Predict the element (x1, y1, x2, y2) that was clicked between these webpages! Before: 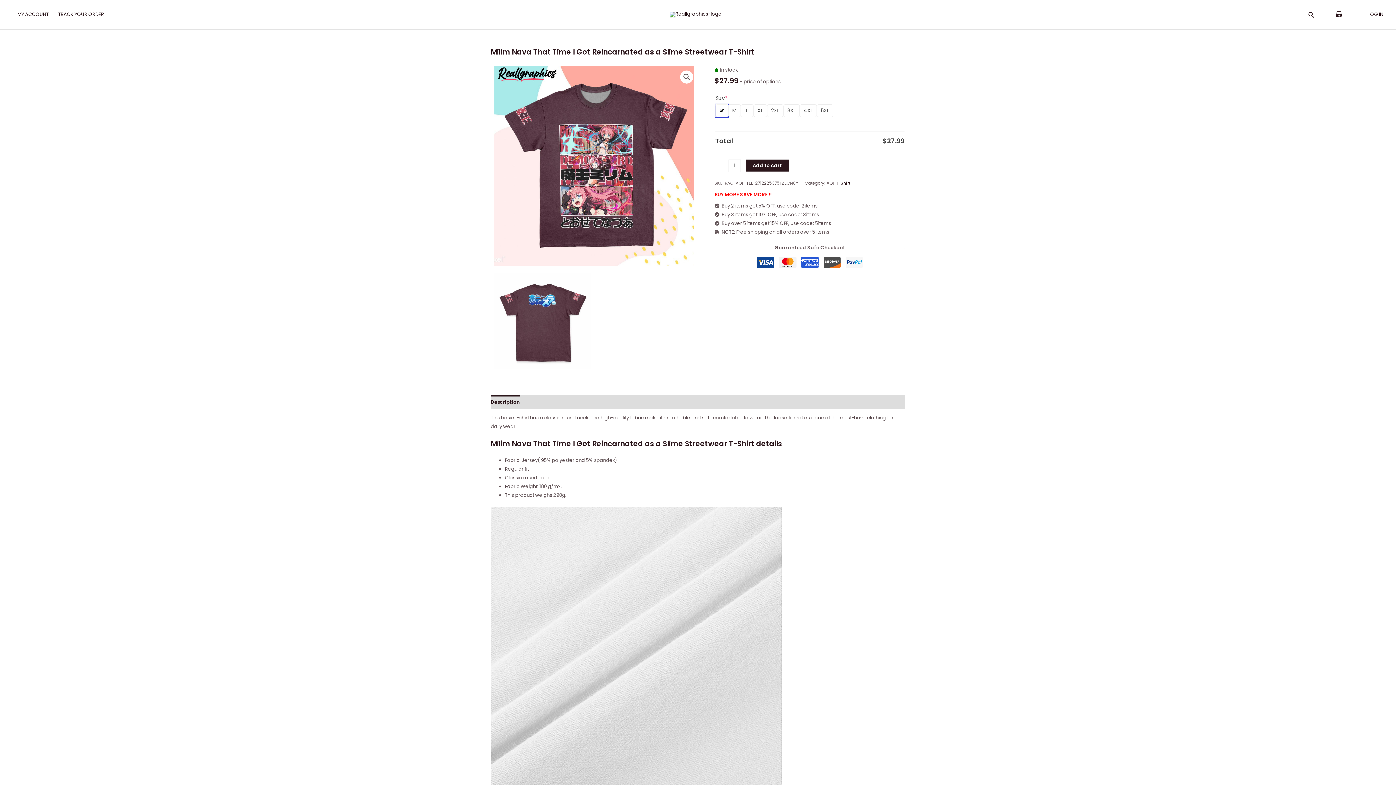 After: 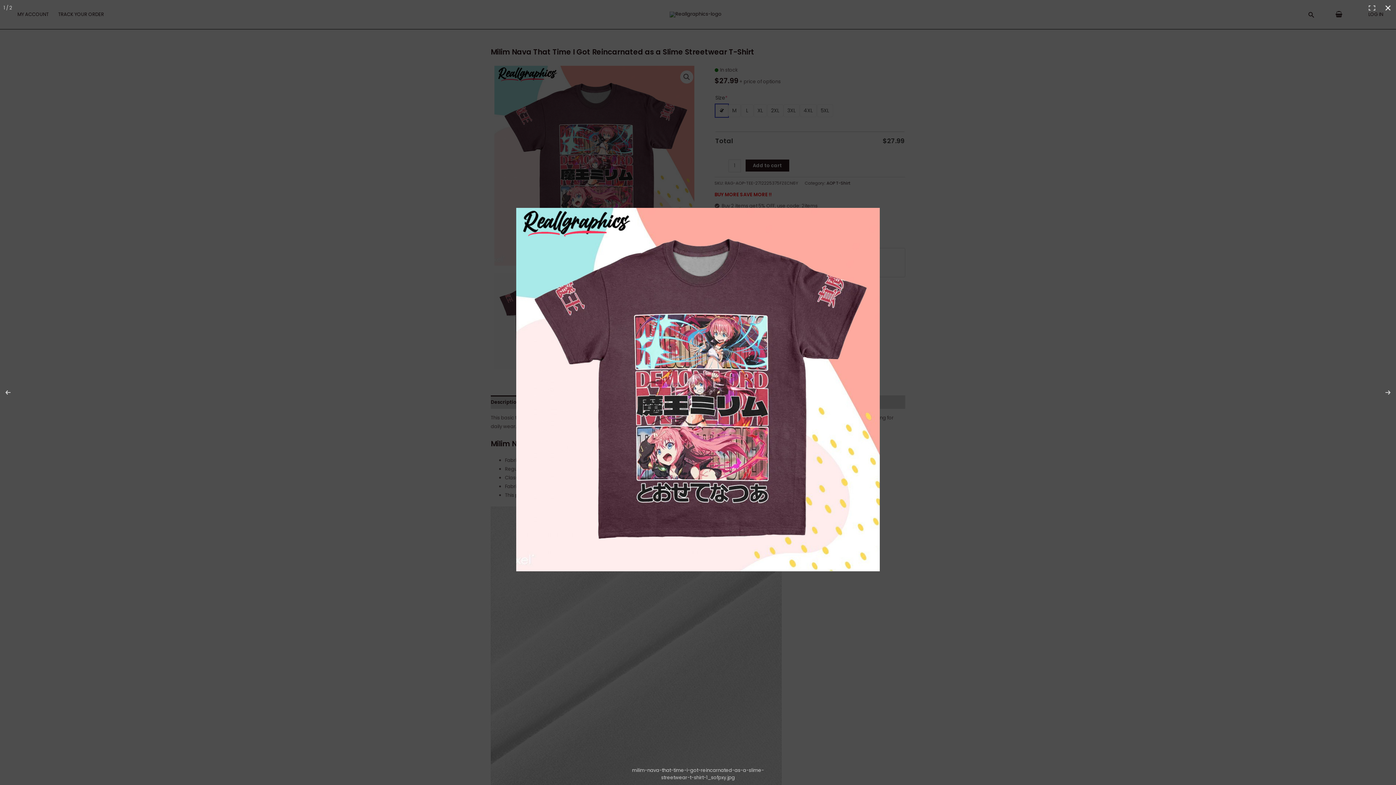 Action: bbox: (680, 70, 693, 83)